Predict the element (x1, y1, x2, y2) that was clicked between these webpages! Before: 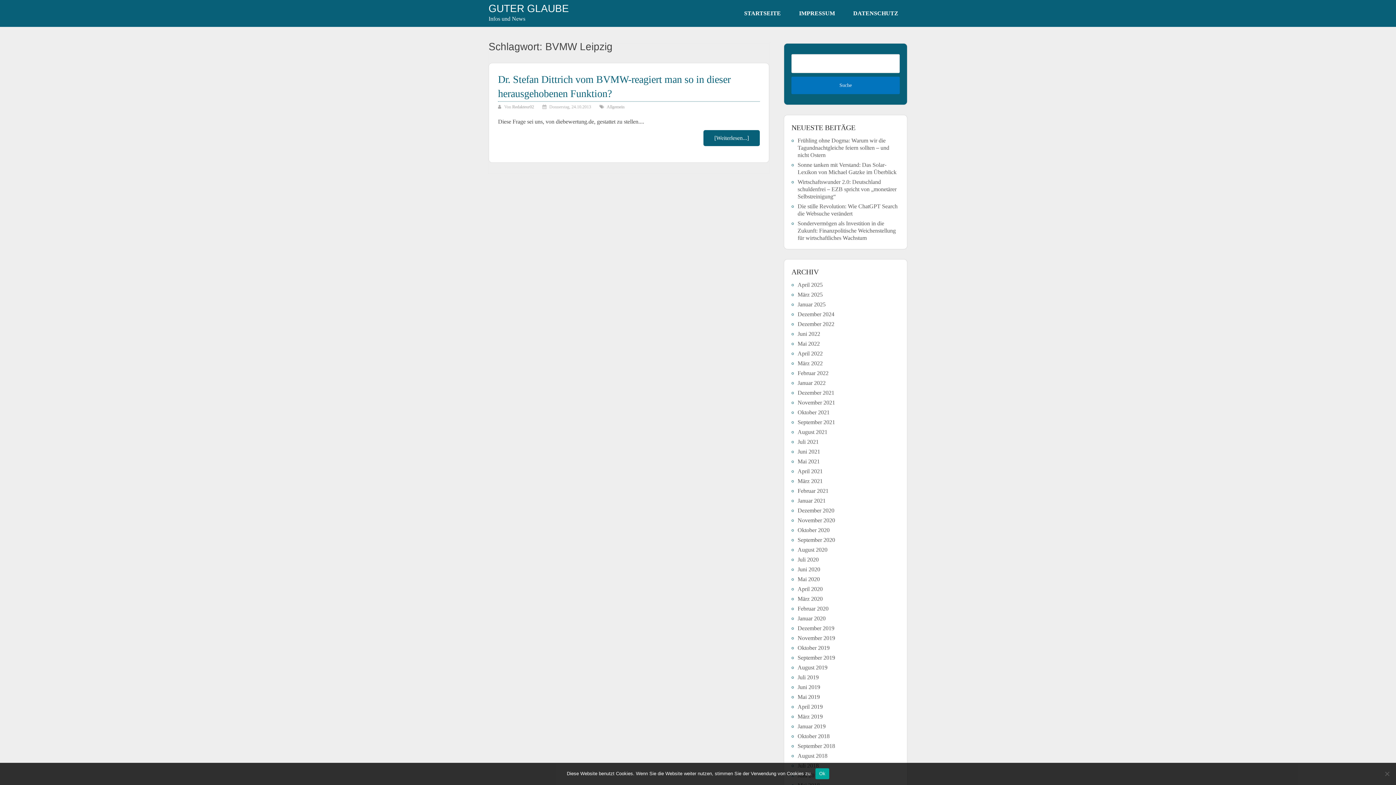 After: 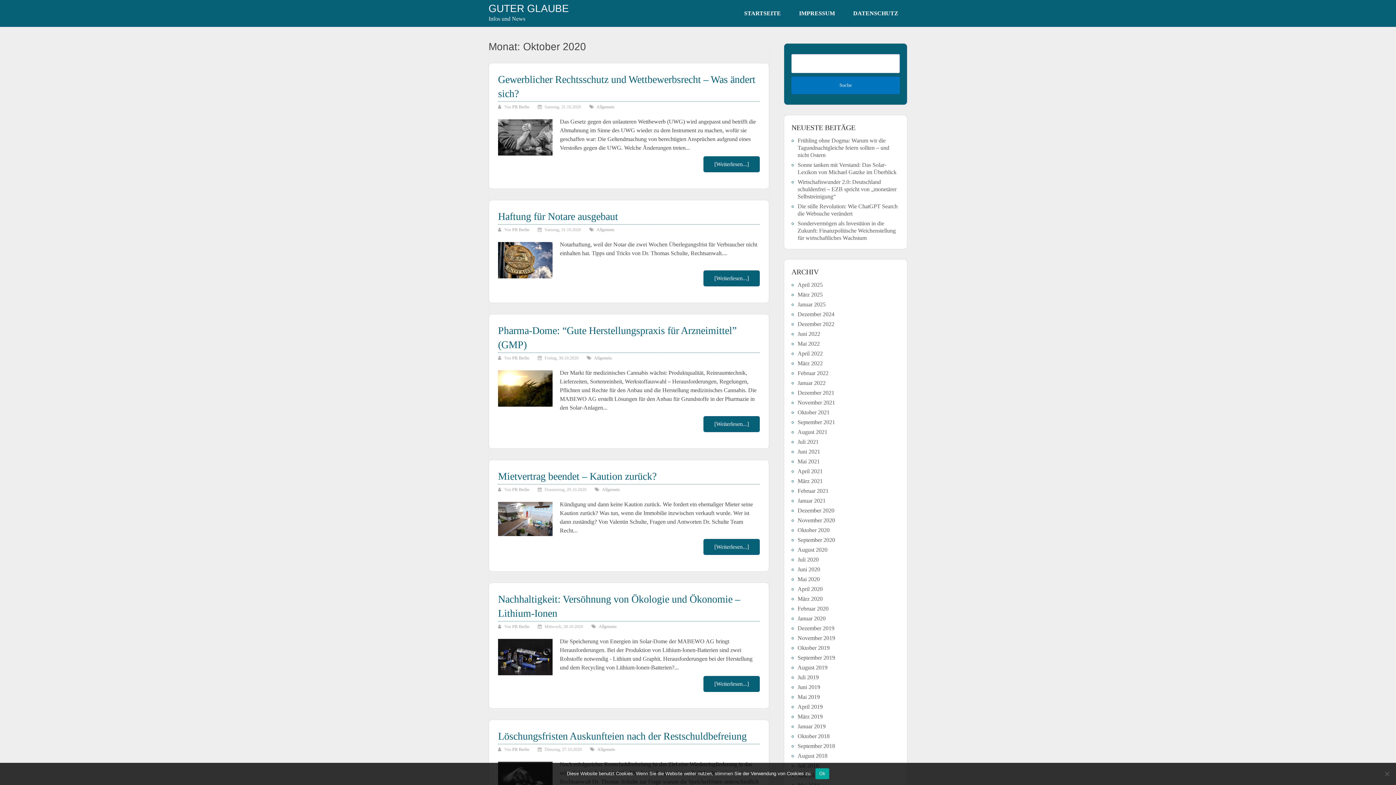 Action: label: Oktober 2020 bbox: (797, 527, 829, 533)